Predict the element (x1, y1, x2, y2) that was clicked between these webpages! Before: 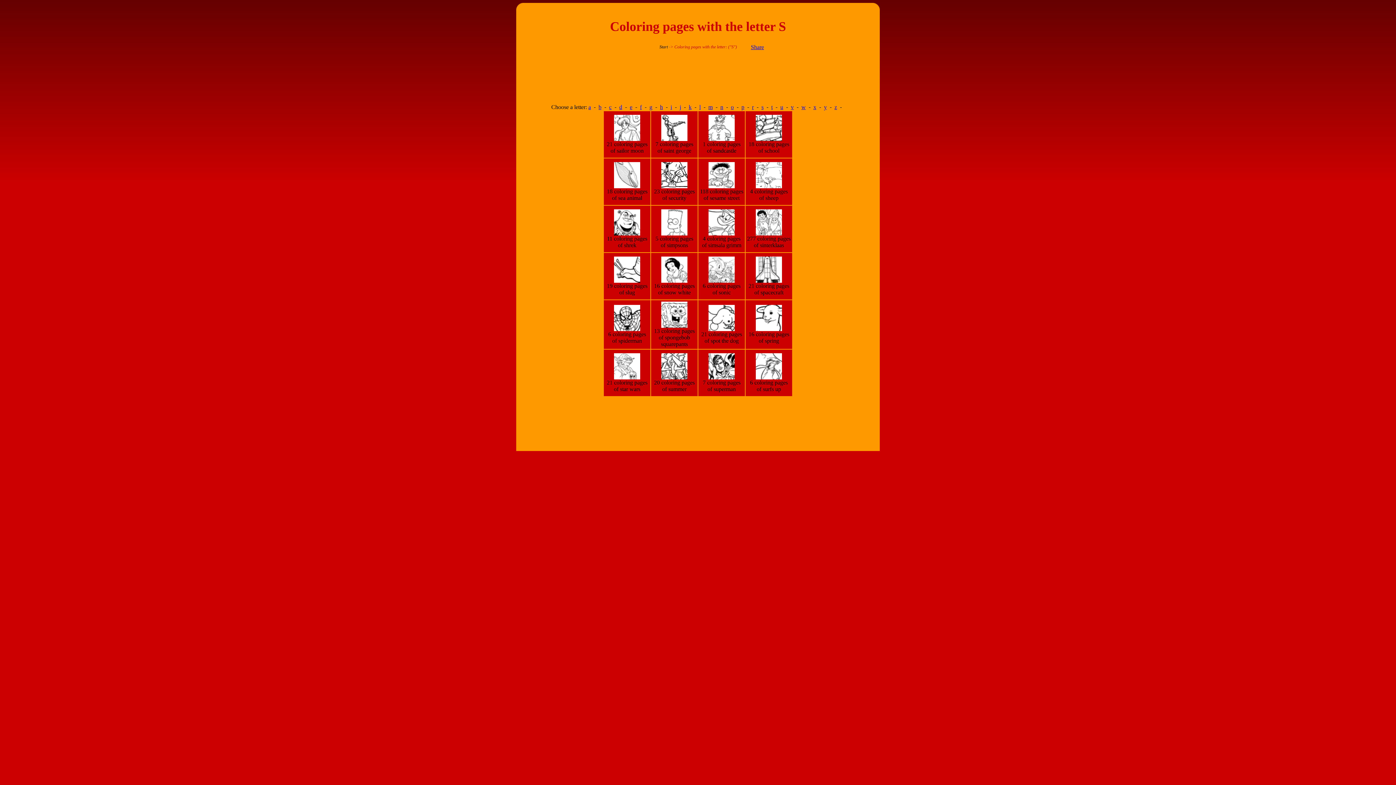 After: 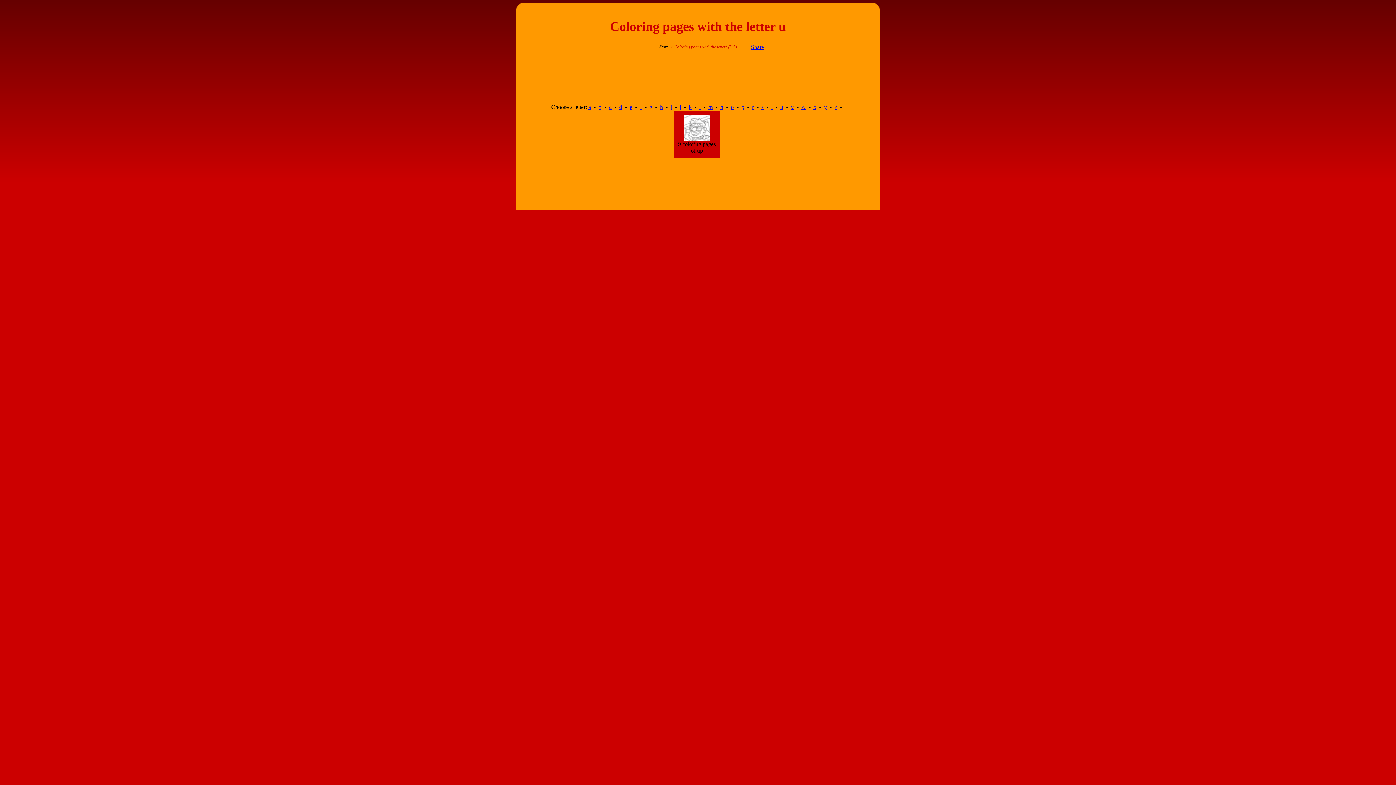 Action: label: u bbox: (780, 104, 783, 110)